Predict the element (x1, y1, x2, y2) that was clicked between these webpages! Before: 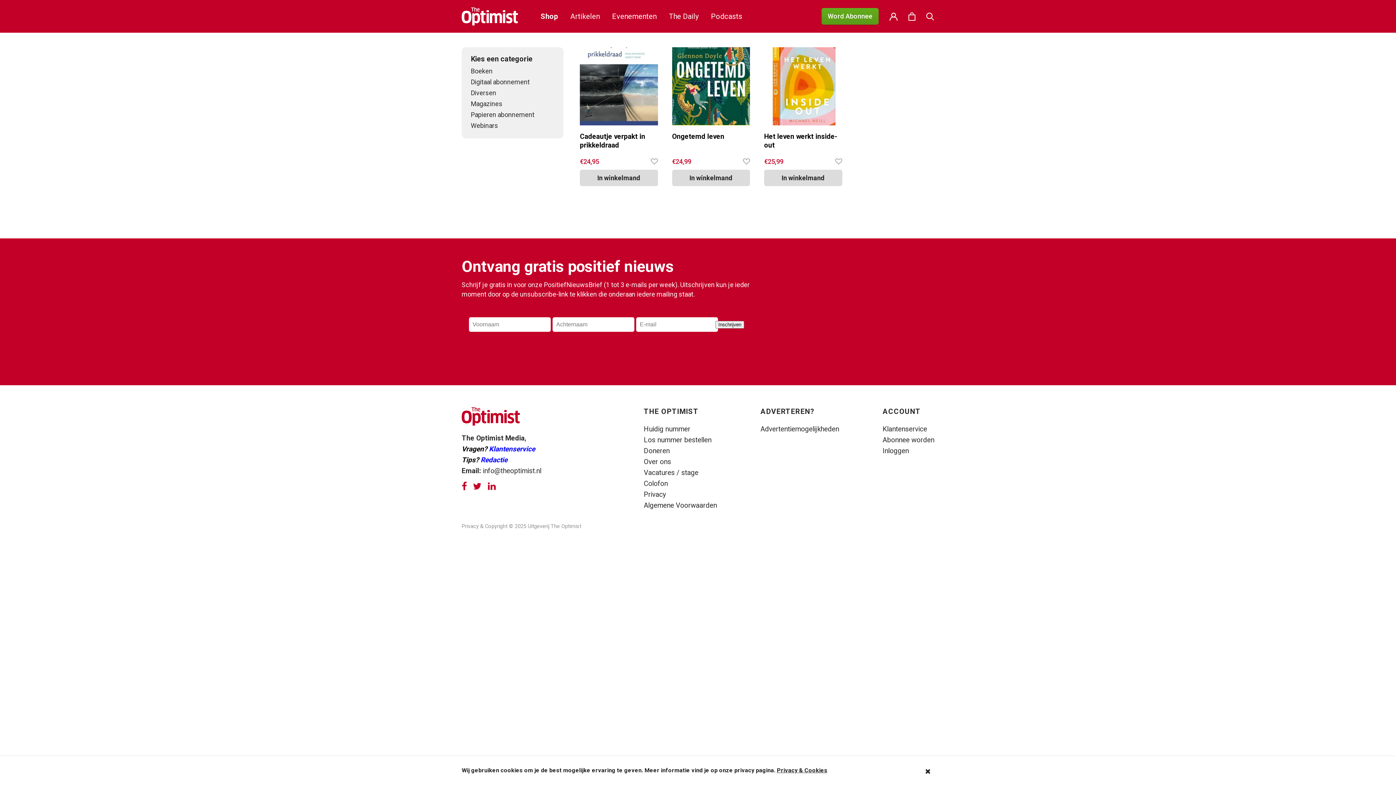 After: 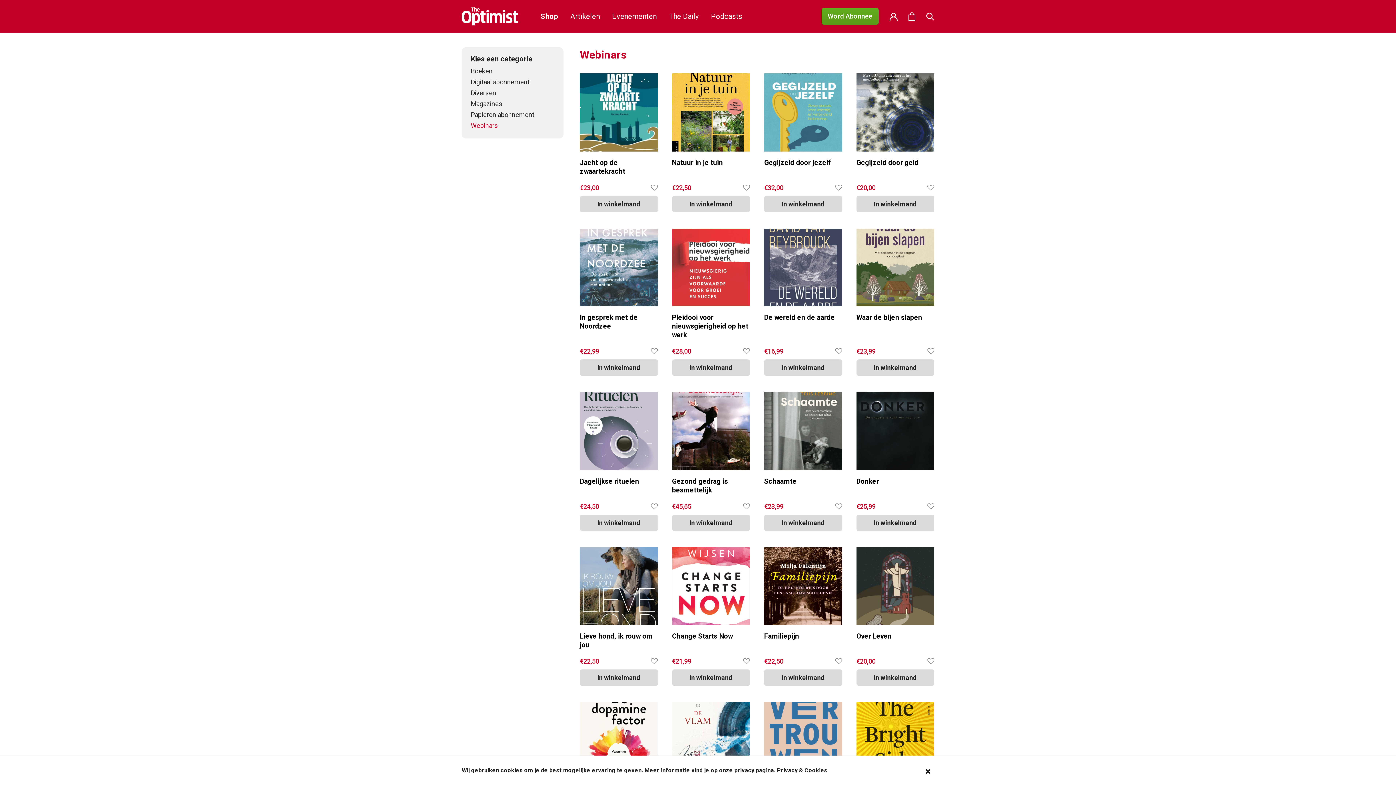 Action: label: Webinars bbox: (470, 121, 498, 129)